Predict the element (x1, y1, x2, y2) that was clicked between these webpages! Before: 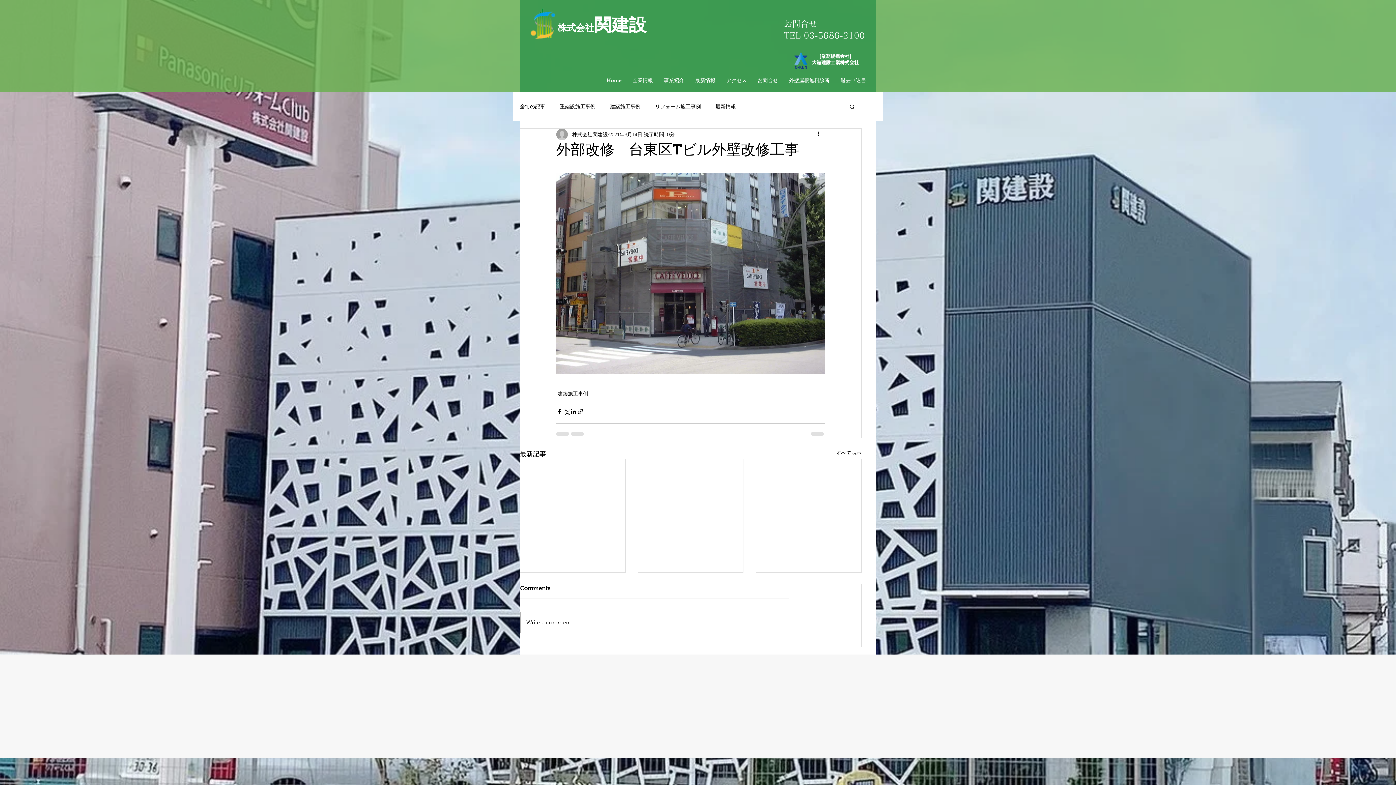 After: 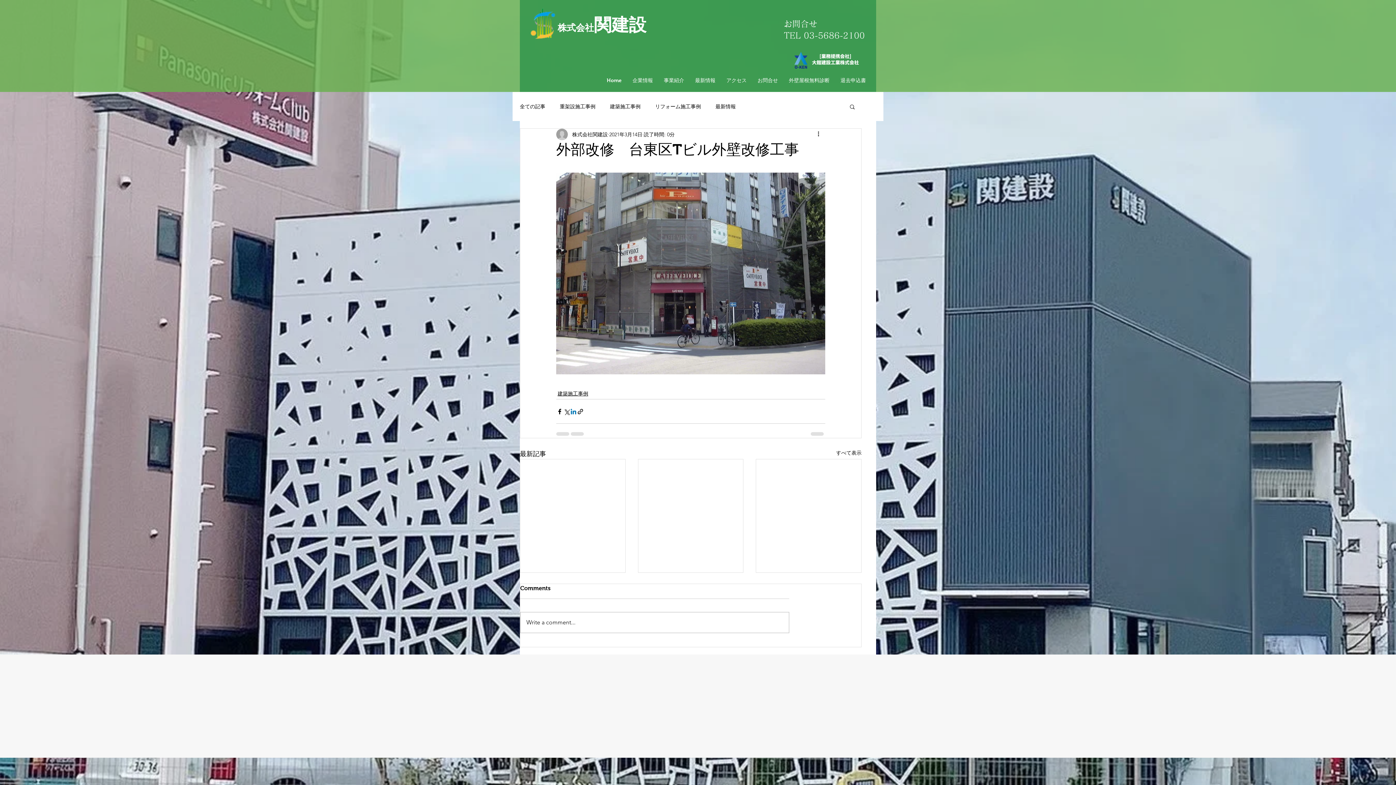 Action: label: LinkedIn でシェア bbox: (570, 408, 577, 415)